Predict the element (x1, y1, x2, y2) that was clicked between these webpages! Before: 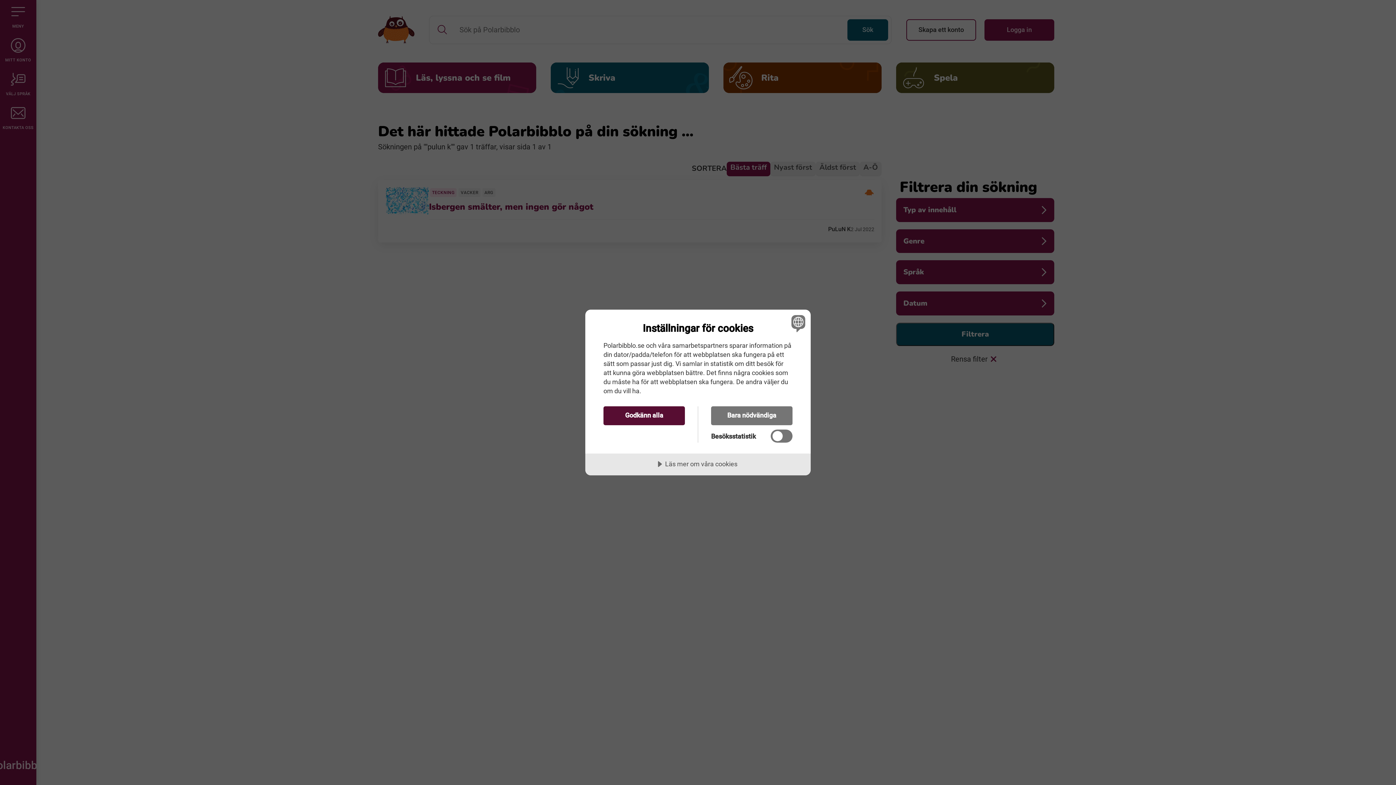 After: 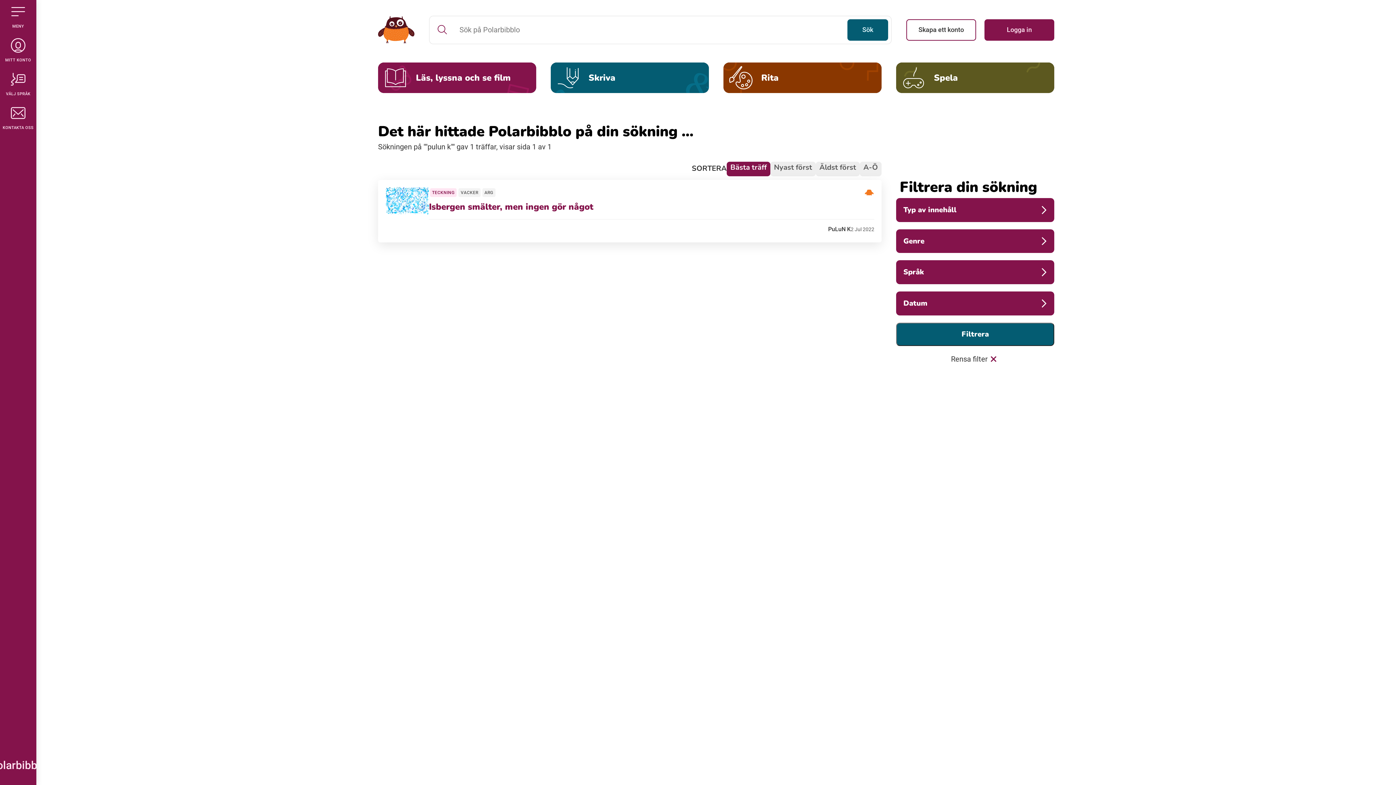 Action: bbox: (711, 406, 792, 425) label: Bara nödvändiga